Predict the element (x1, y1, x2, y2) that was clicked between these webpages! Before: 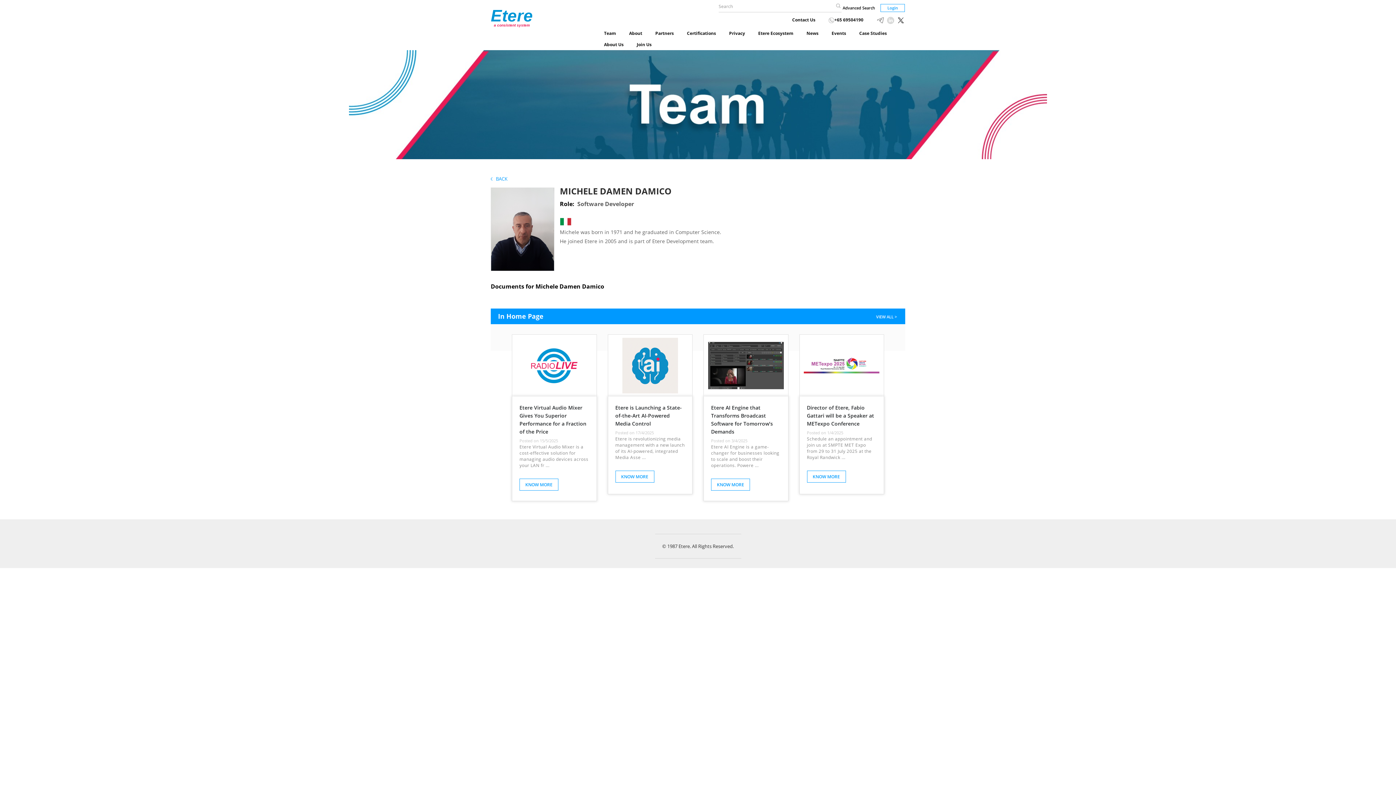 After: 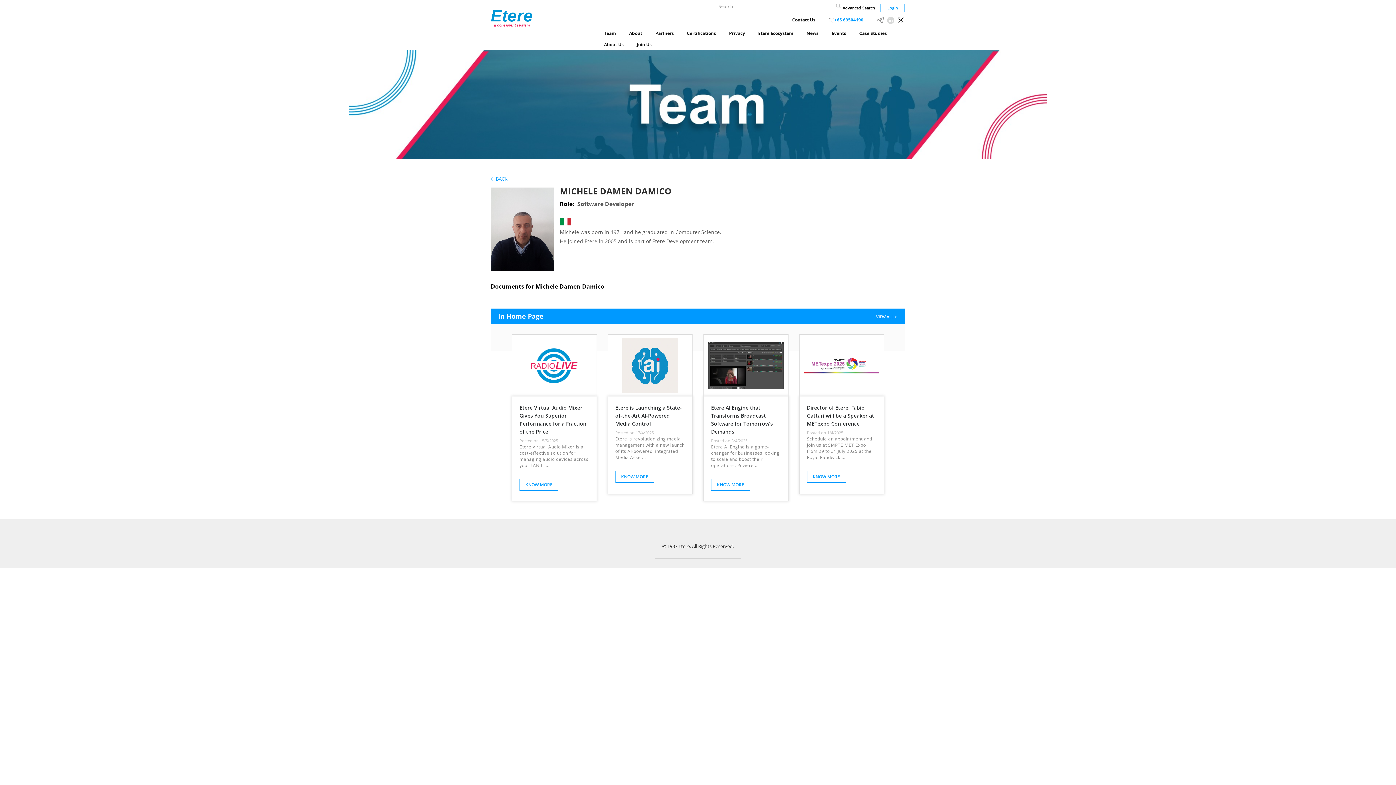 Action: bbox: (822, 12, 870, 23) label: +65 69504190